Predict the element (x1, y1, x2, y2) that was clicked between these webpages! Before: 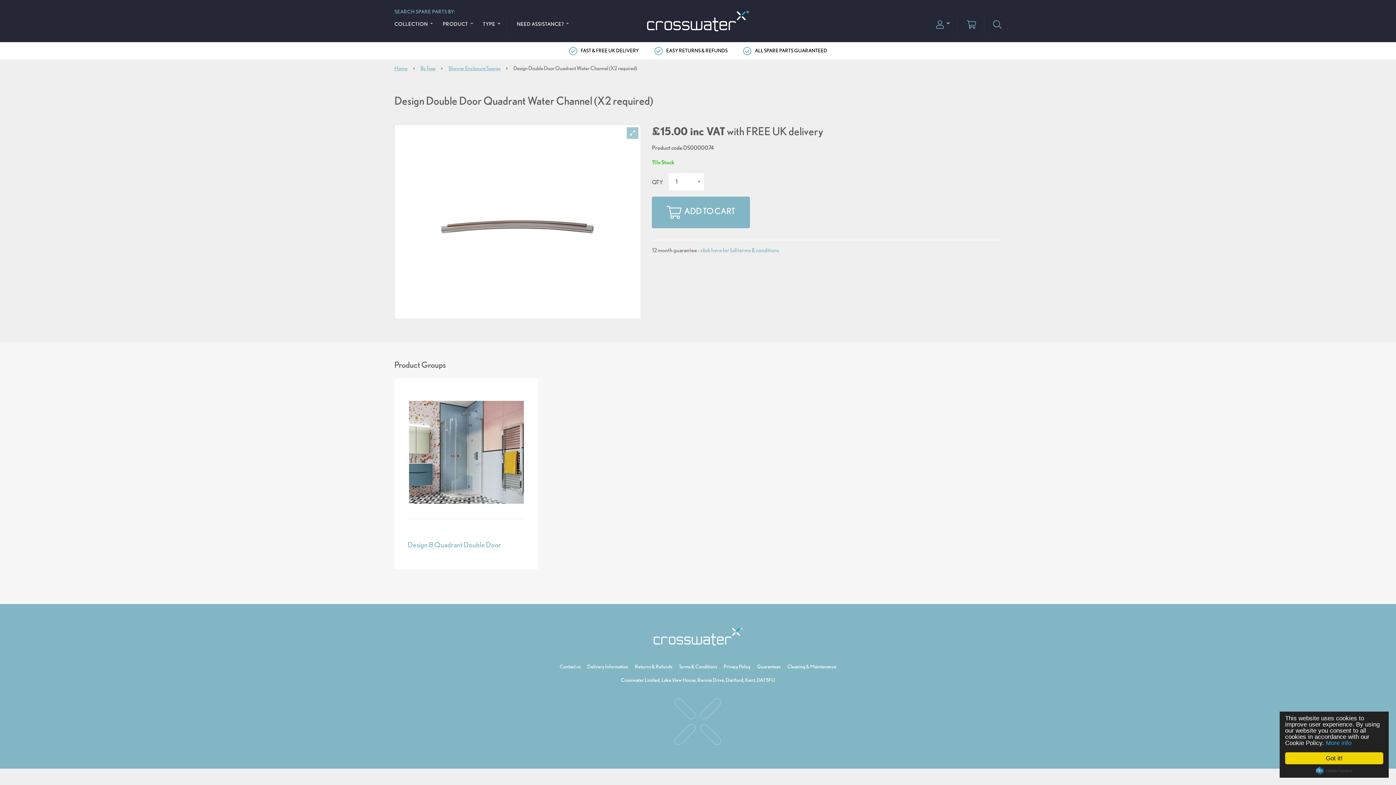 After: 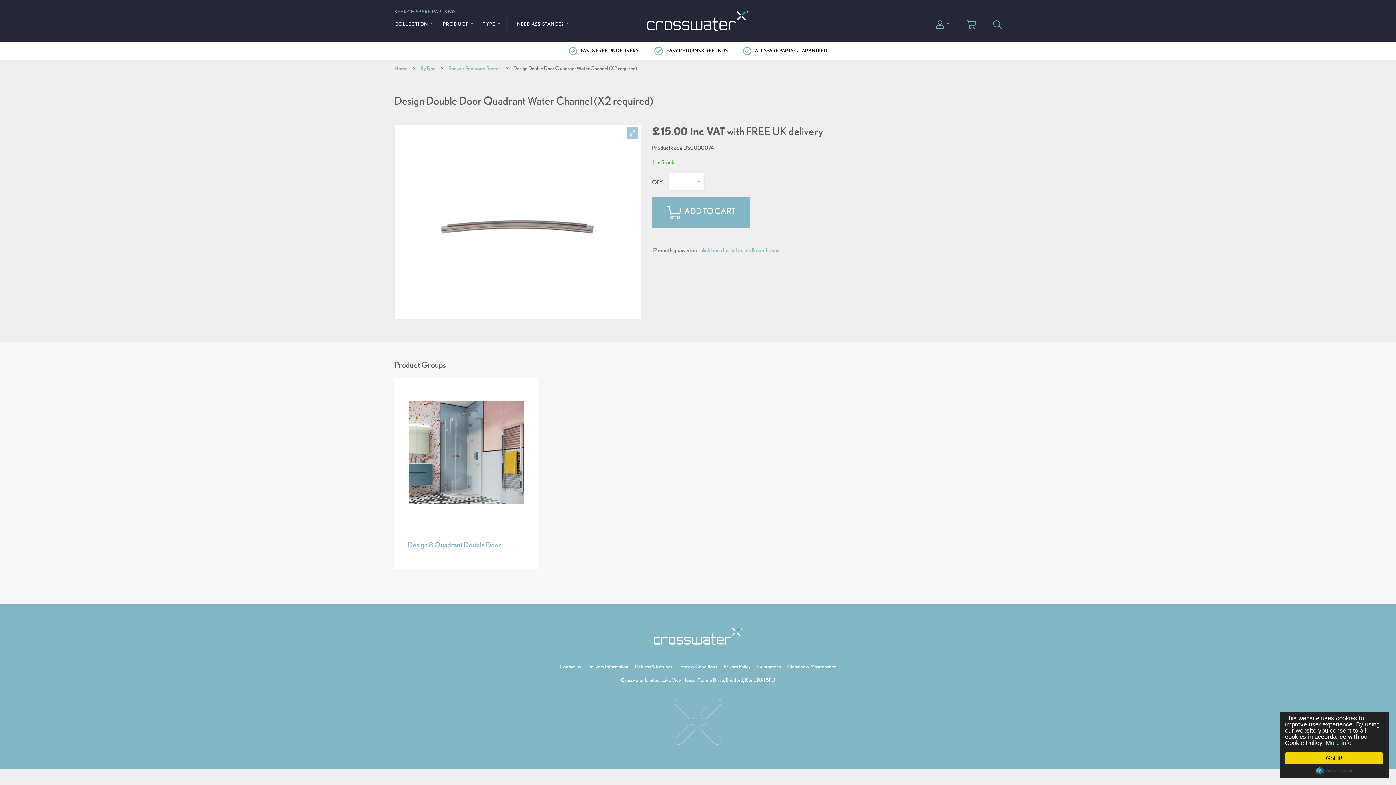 Action: bbox: (1326, 740, 1351, 746) label: More info